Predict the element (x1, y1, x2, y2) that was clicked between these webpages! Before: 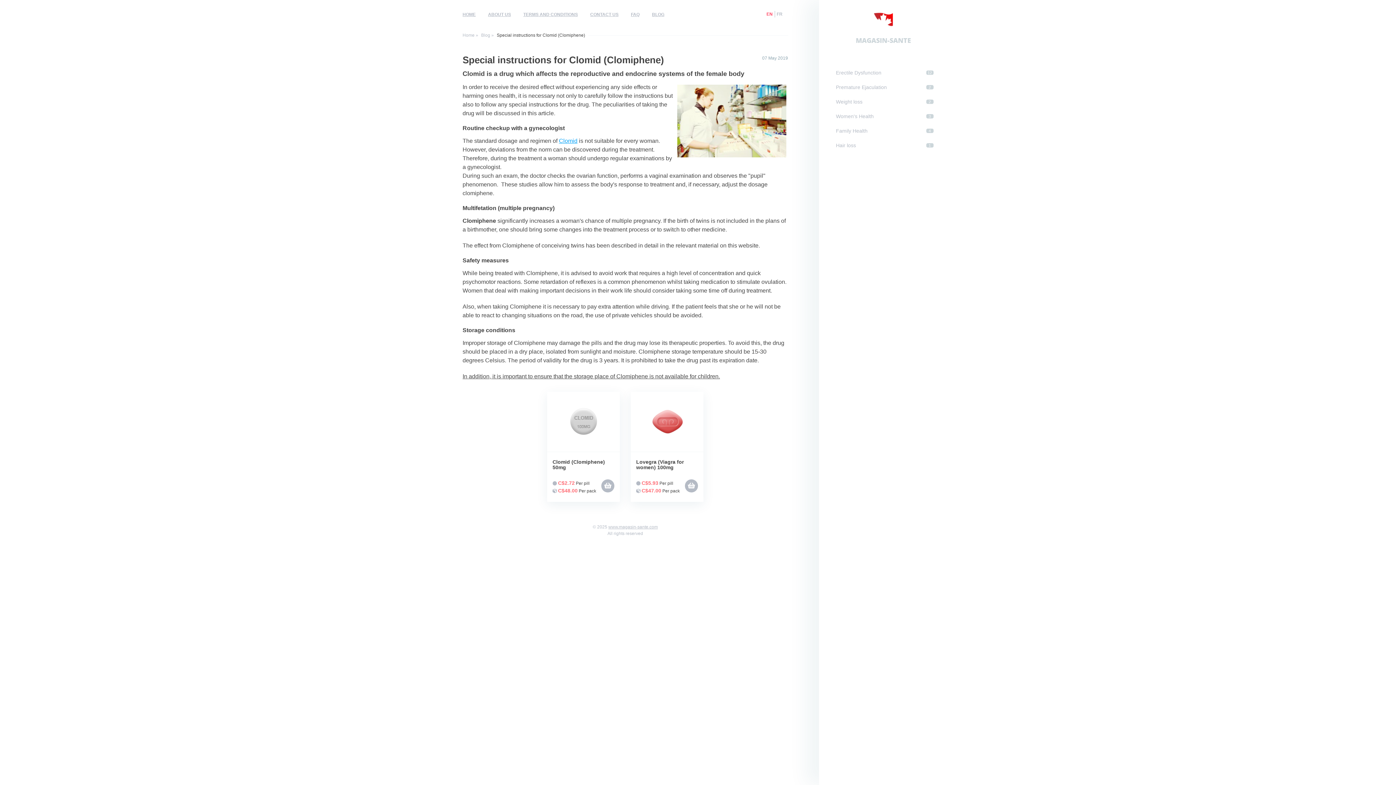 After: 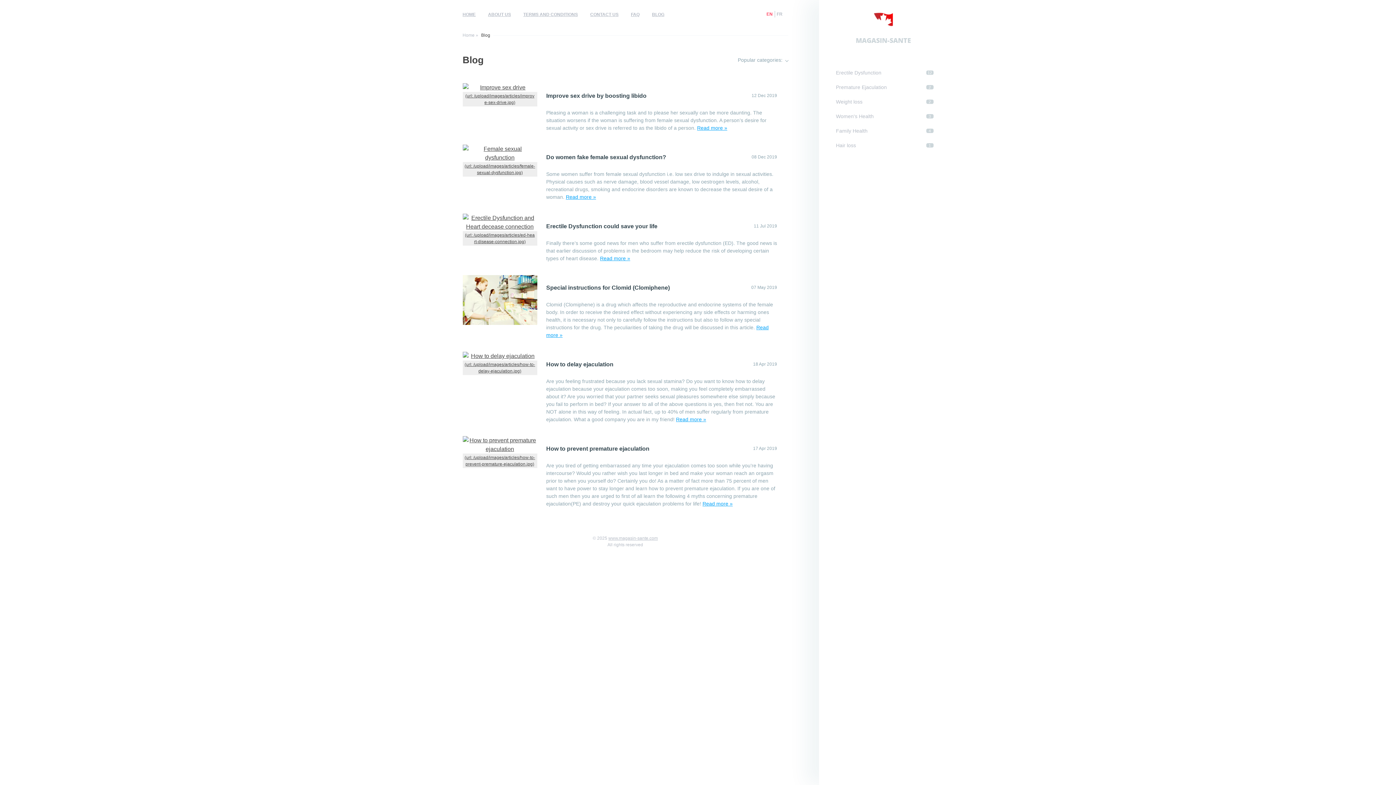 Action: bbox: (481, 32, 494, 38) label: Blog